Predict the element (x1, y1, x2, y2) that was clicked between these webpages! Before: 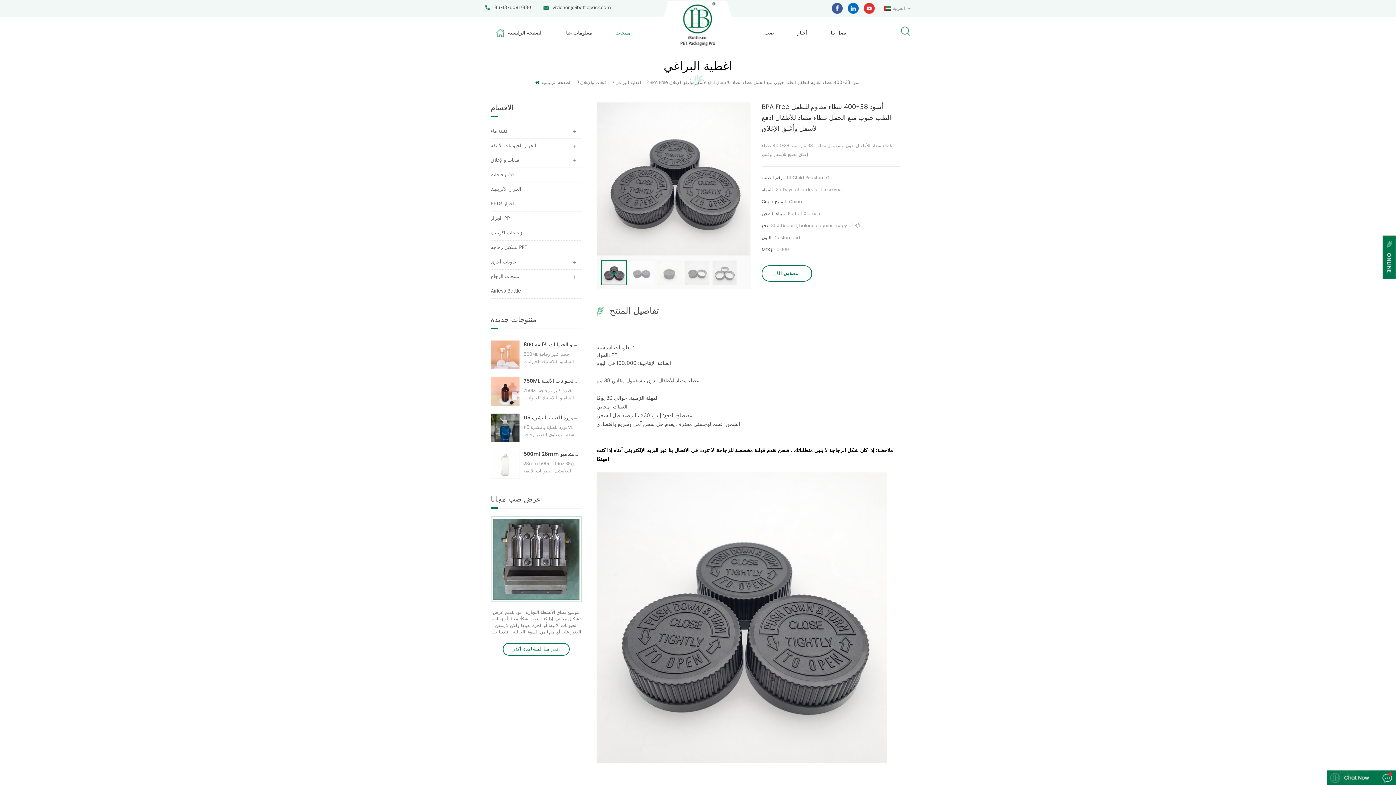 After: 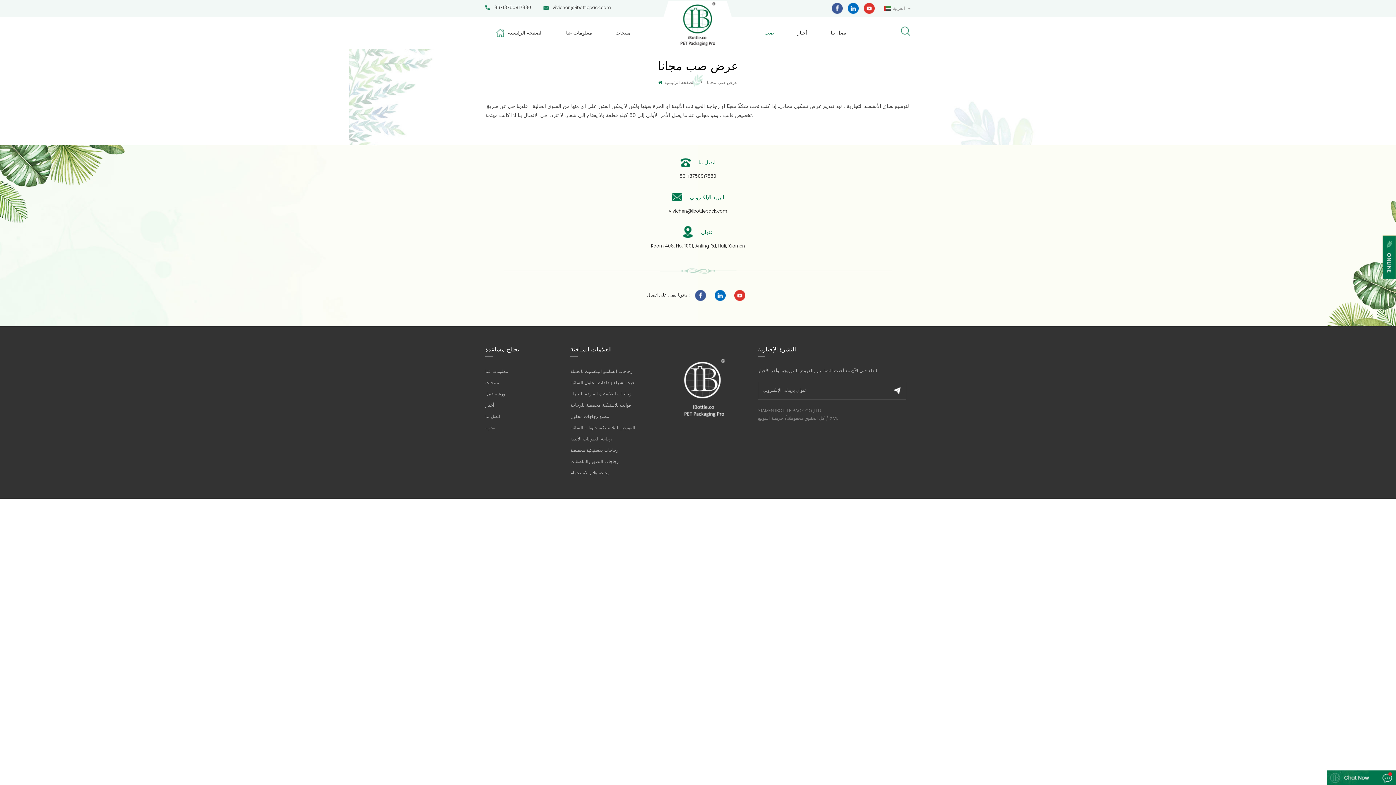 Action: label: انقر هنا لمشاهدة أكثر bbox: (503, 643, 569, 655)